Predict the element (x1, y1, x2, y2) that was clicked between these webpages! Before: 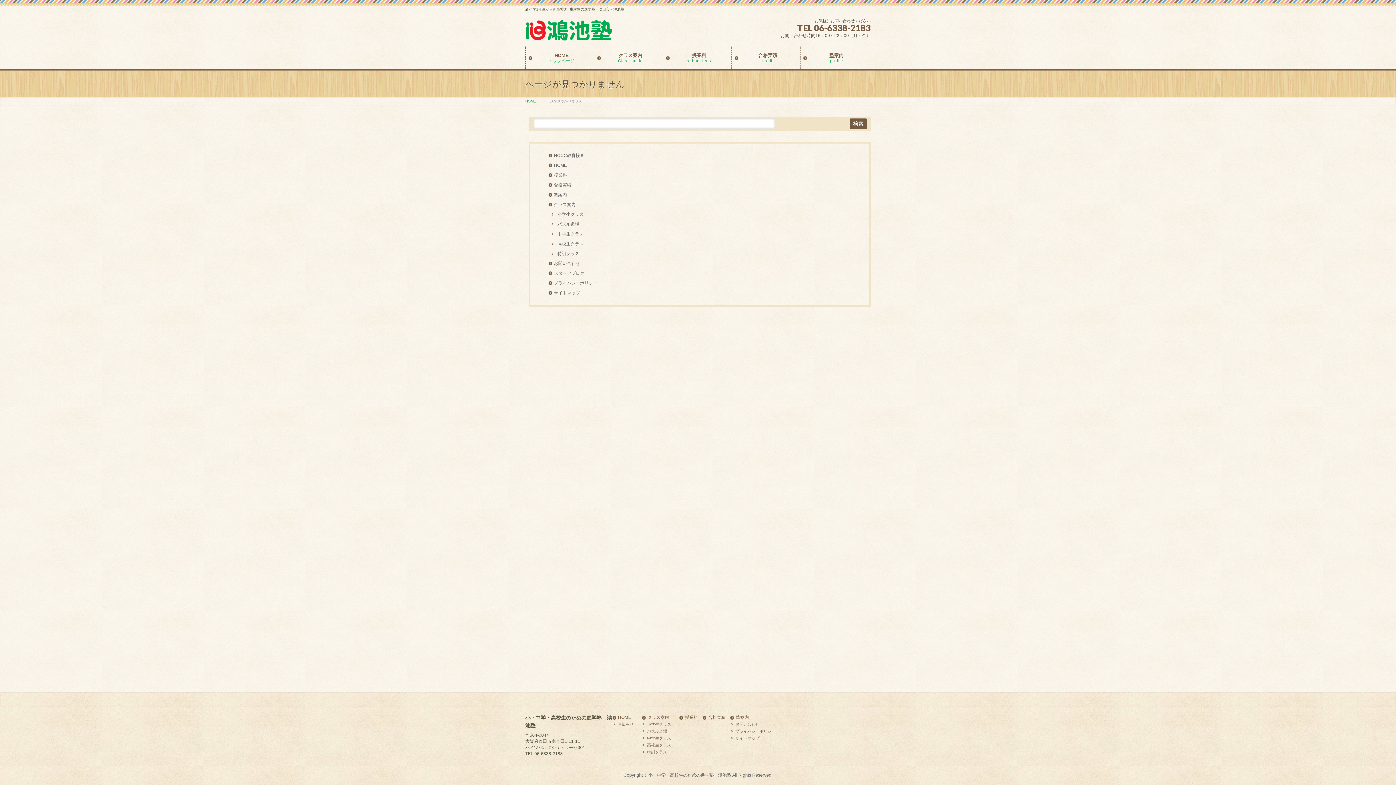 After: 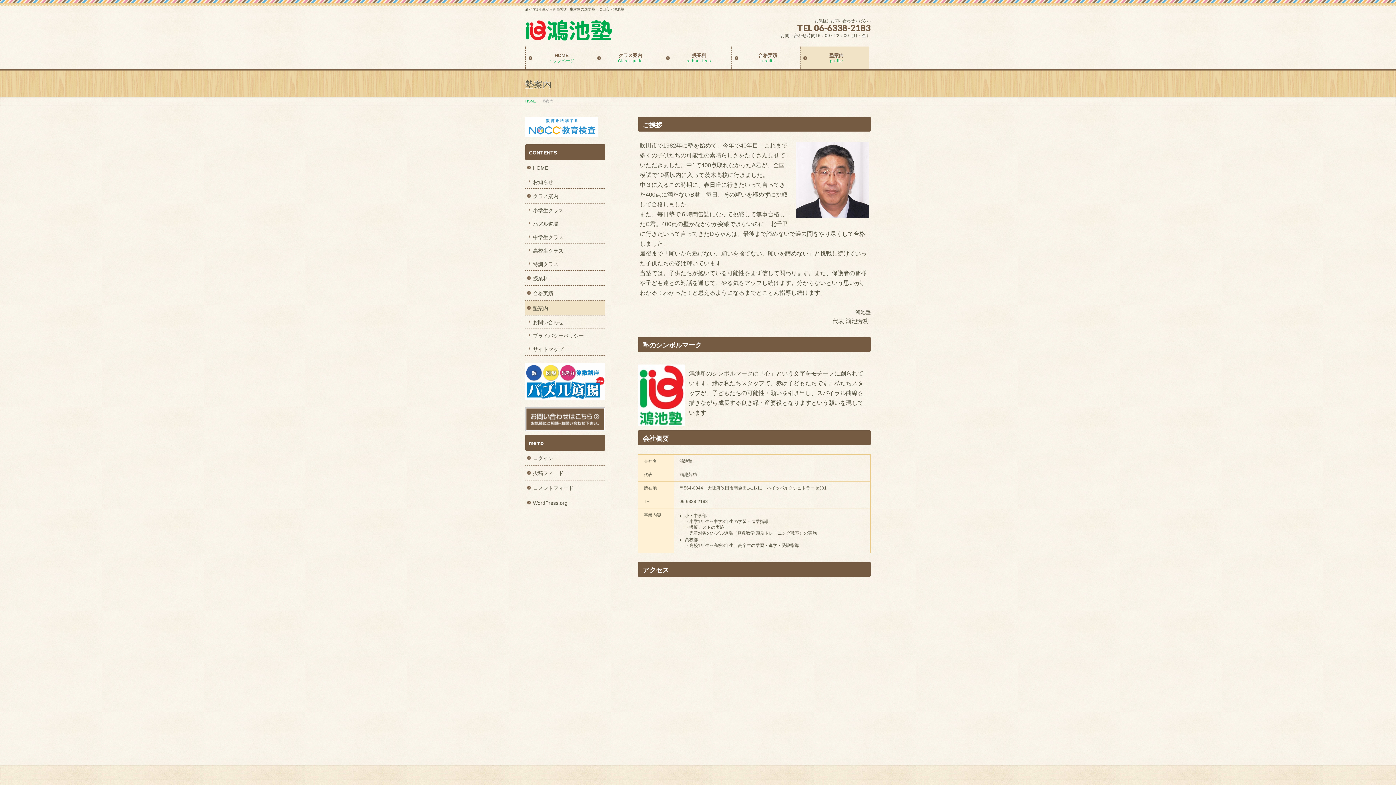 Action: label: 塾案内 bbox: (730, 715, 782, 720)